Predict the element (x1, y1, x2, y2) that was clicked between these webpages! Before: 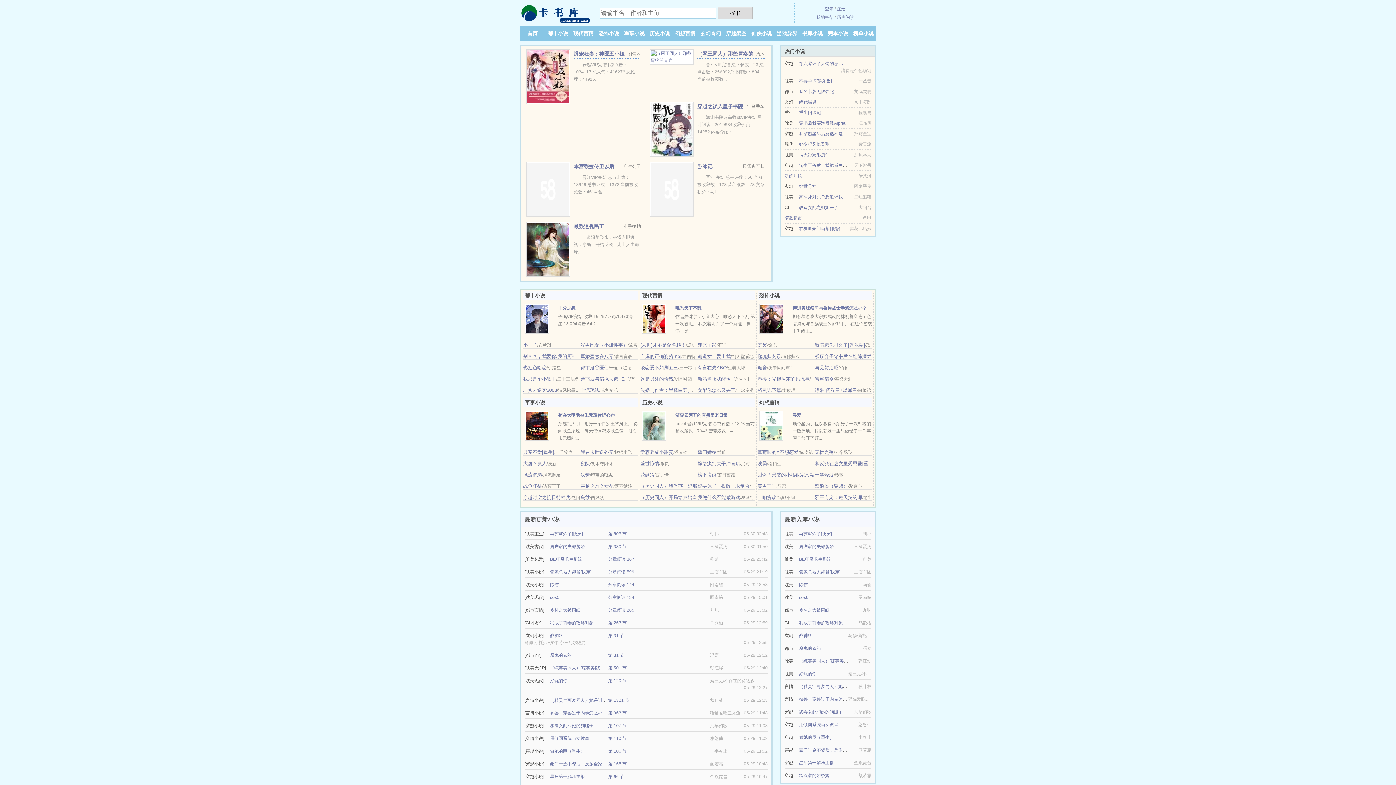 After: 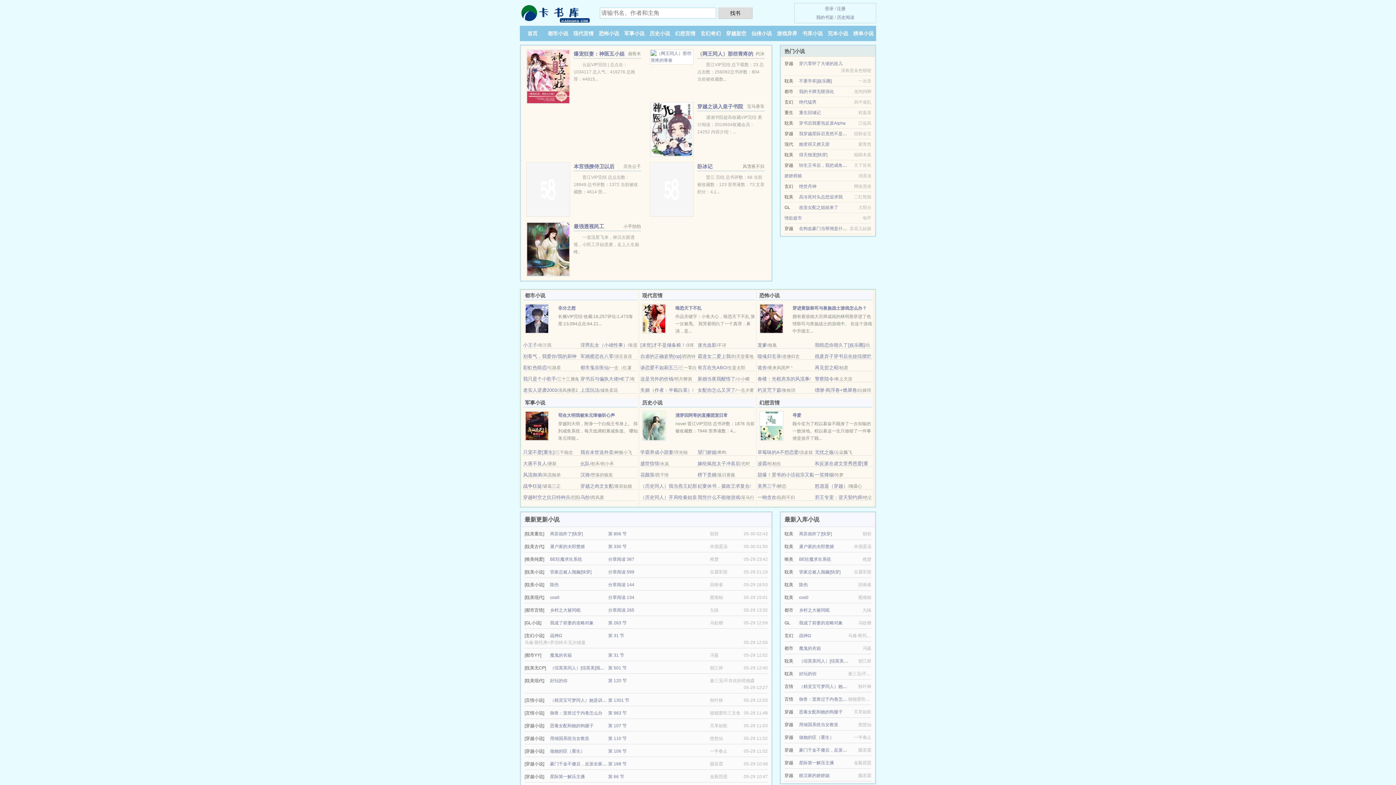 Action: label: 登录 bbox: (825, 6, 833, 11)